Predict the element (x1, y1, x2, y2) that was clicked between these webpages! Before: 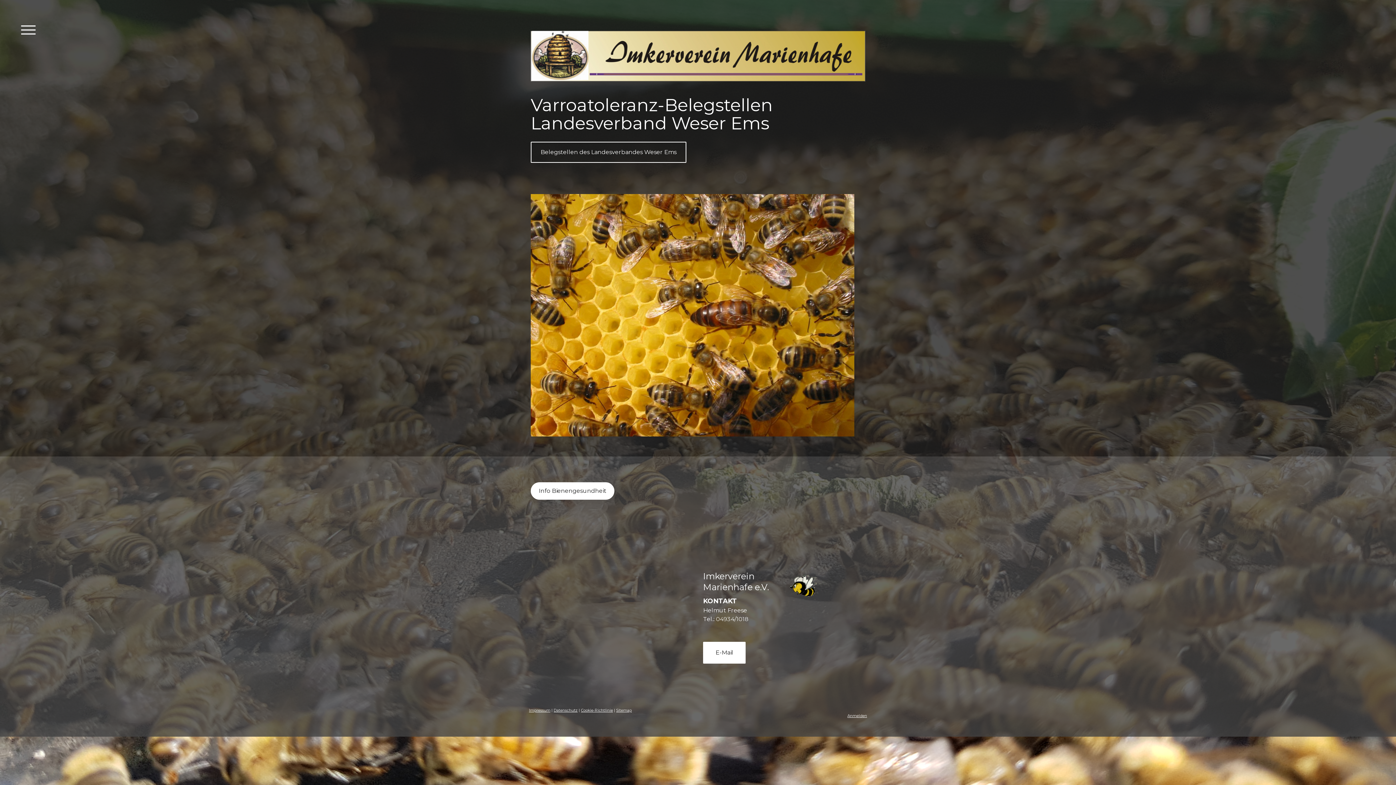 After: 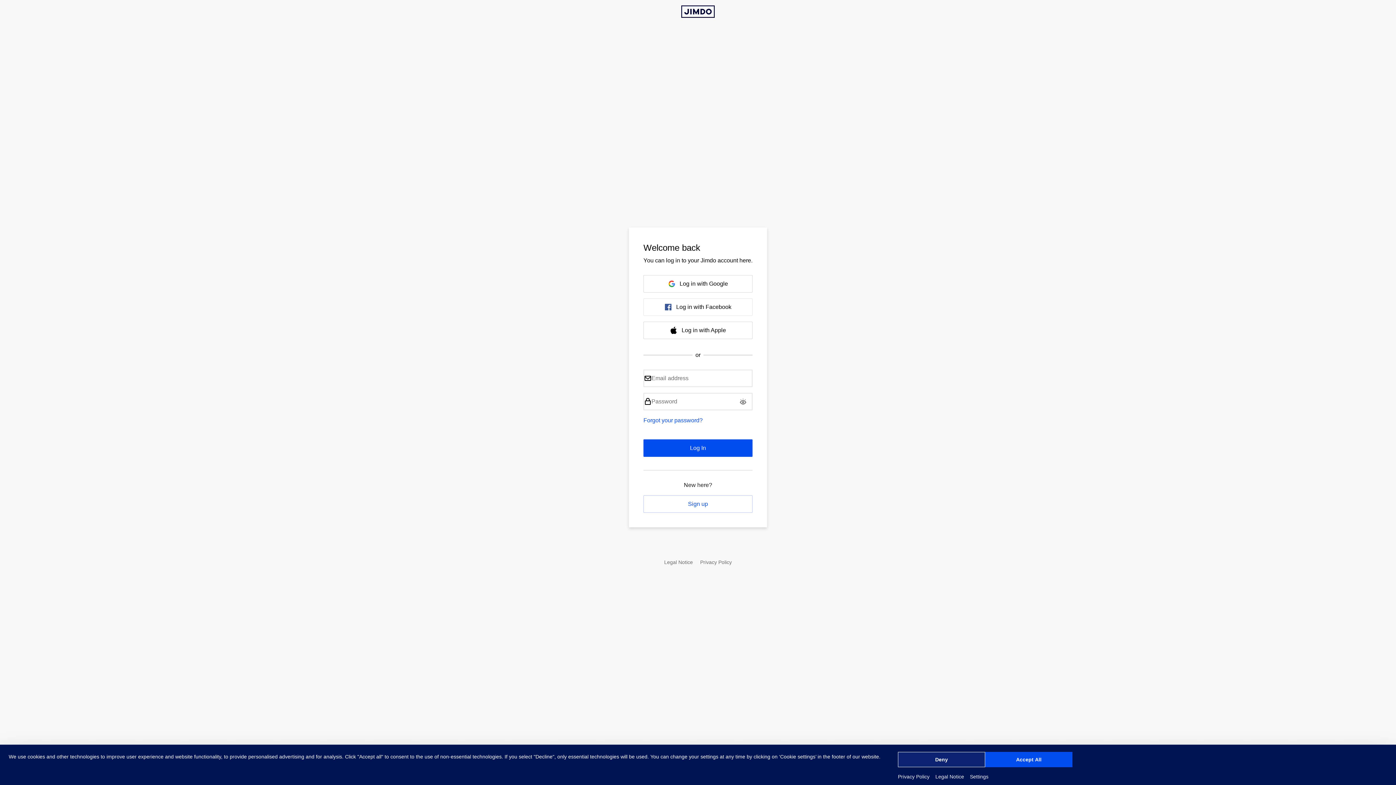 Action: label: Anmelden bbox: (847, 713, 867, 718)